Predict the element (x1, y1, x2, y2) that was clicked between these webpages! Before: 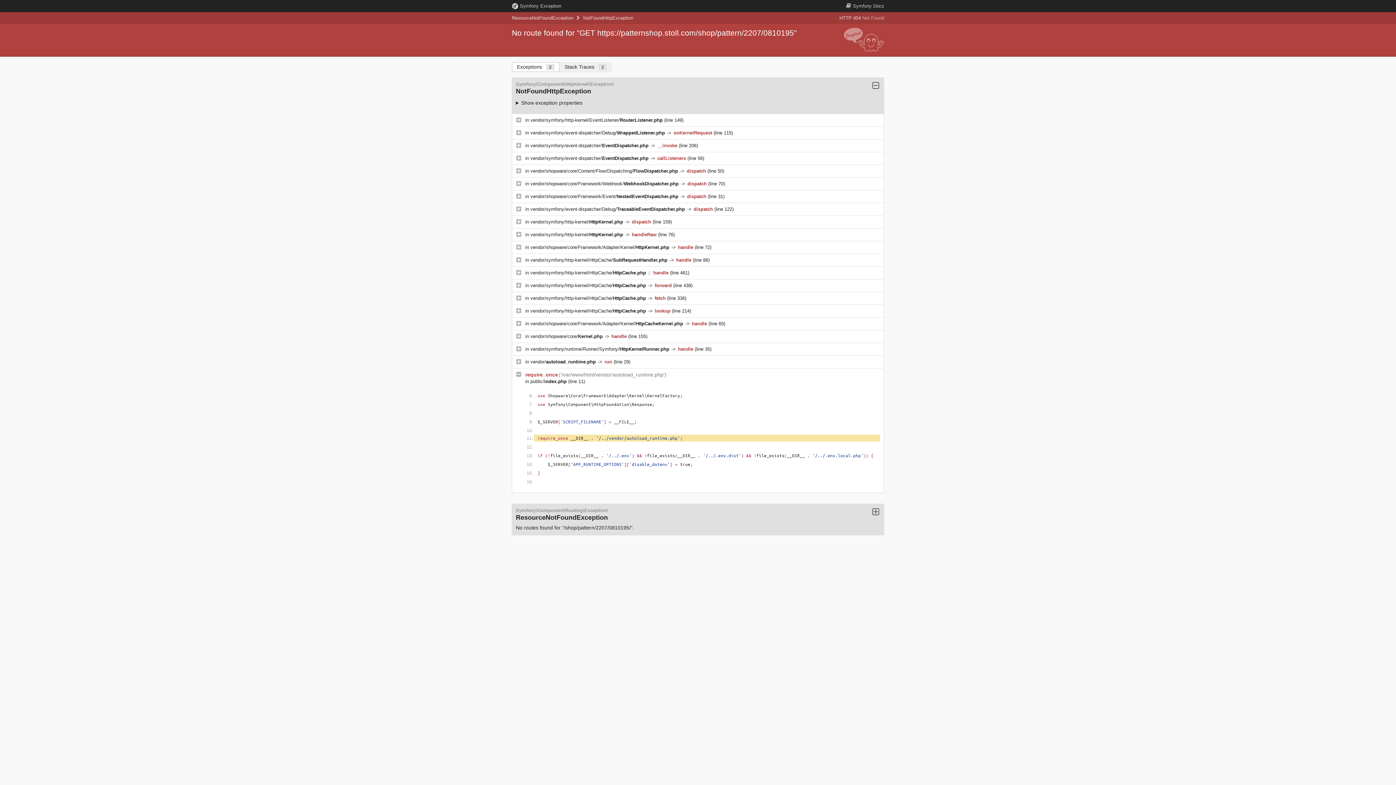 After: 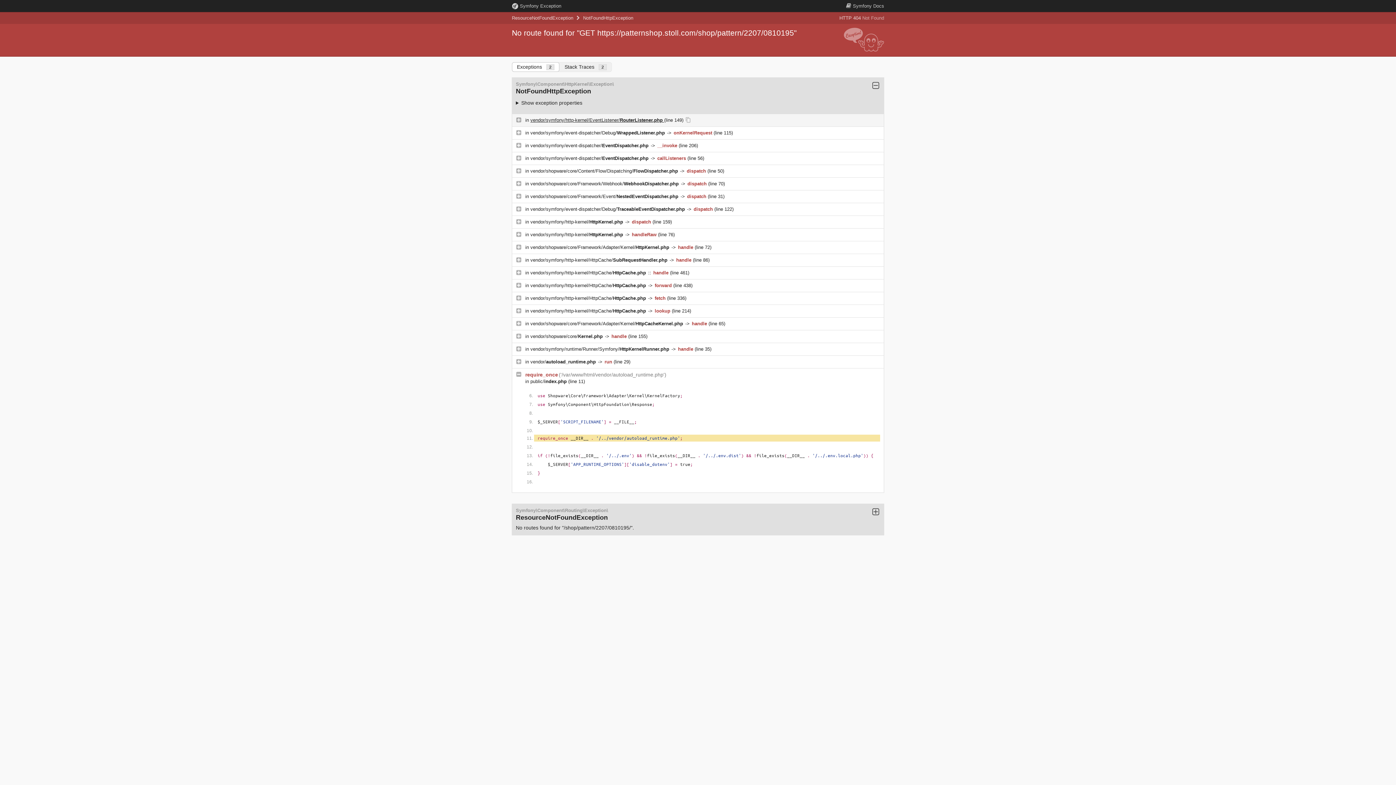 Action: bbox: (530, 117, 664, 123) label: vendor/symfony/http-kernel/EventListener/RouterListener.php 